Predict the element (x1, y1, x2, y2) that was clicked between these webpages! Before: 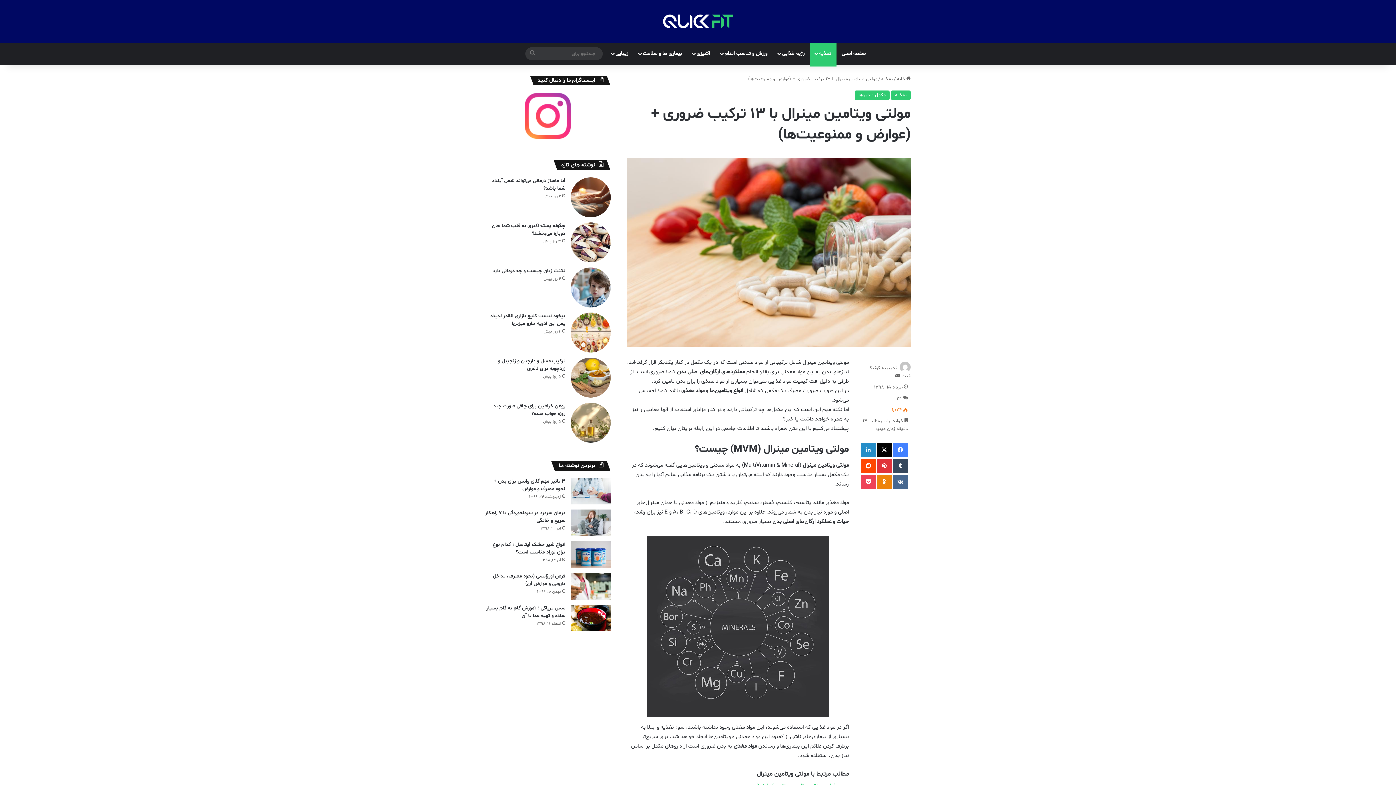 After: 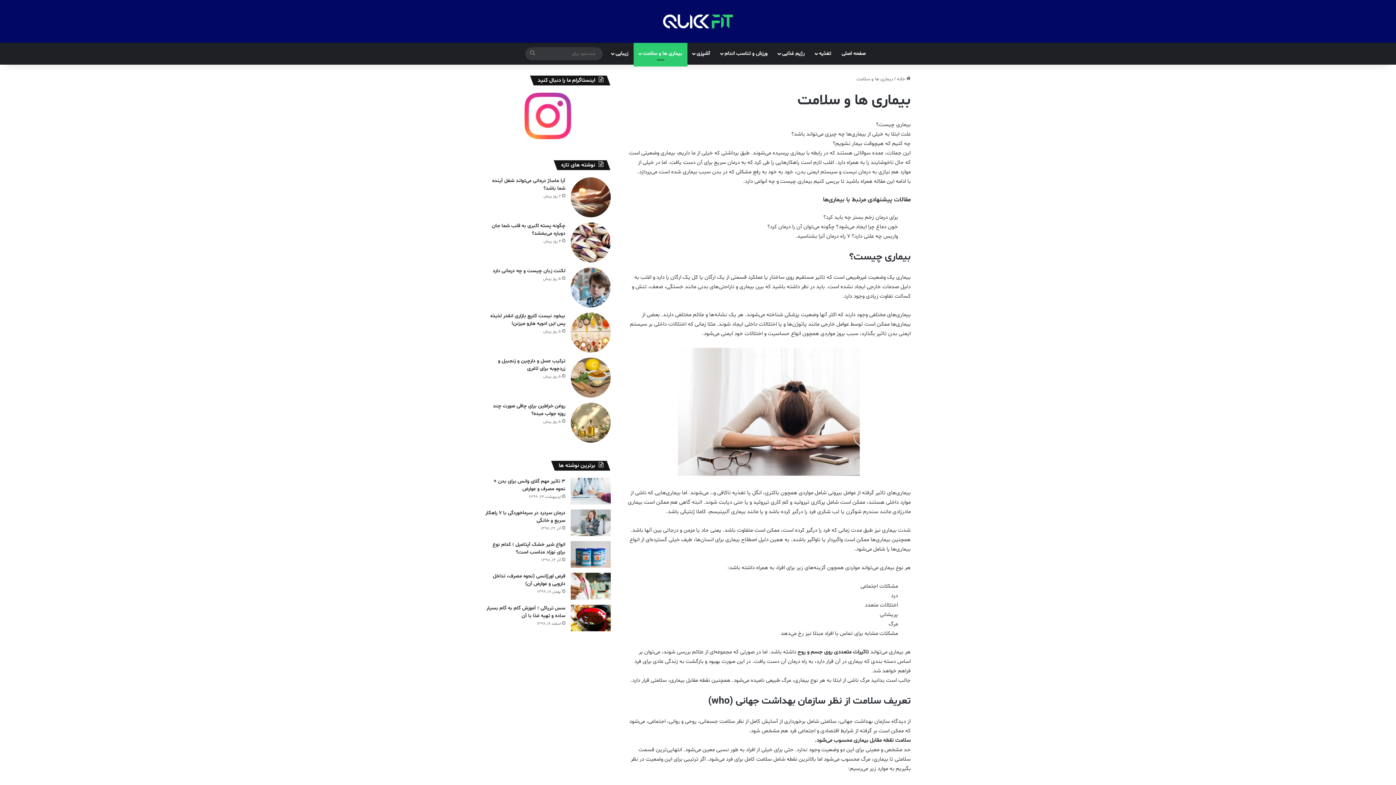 Action: bbox: (633, 42, 687, 64) label: بیماری ها و سلامت